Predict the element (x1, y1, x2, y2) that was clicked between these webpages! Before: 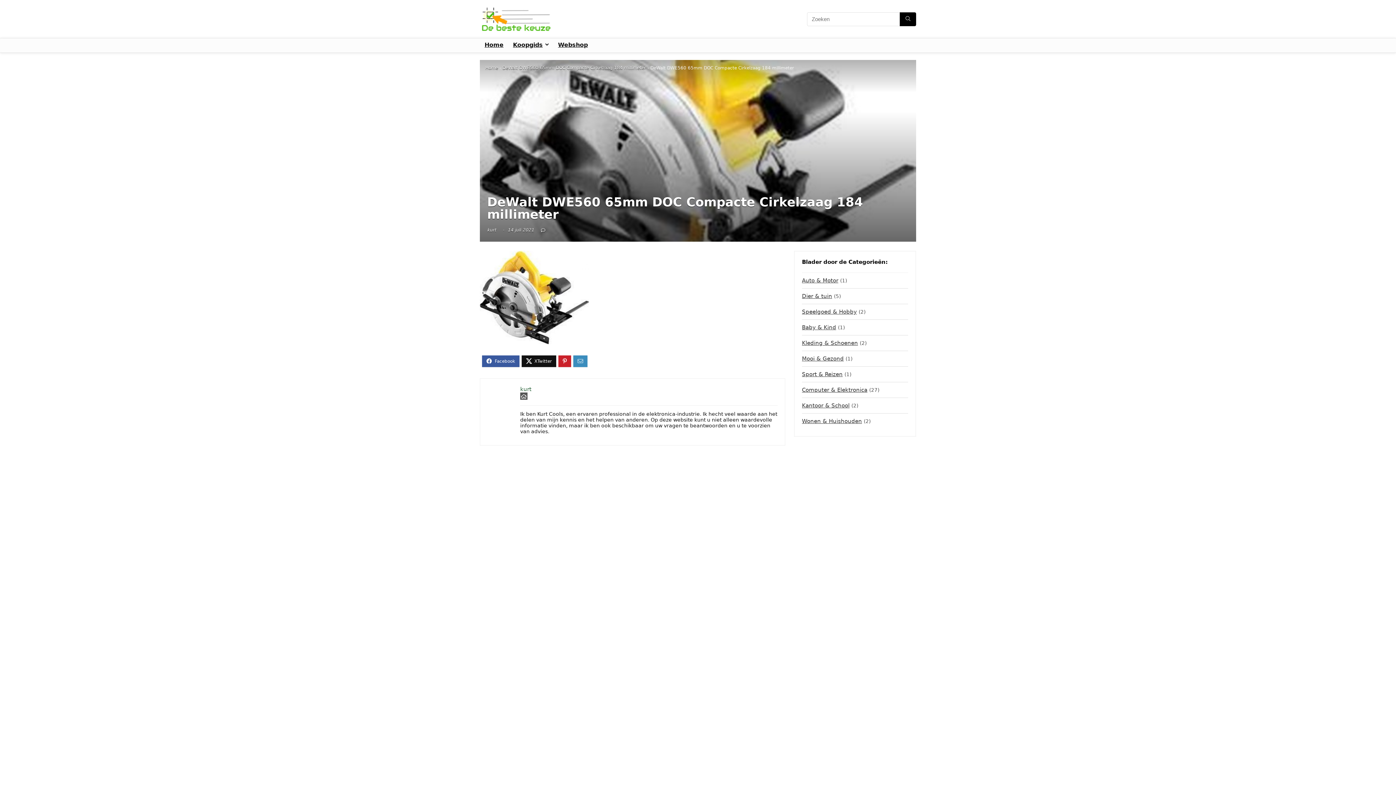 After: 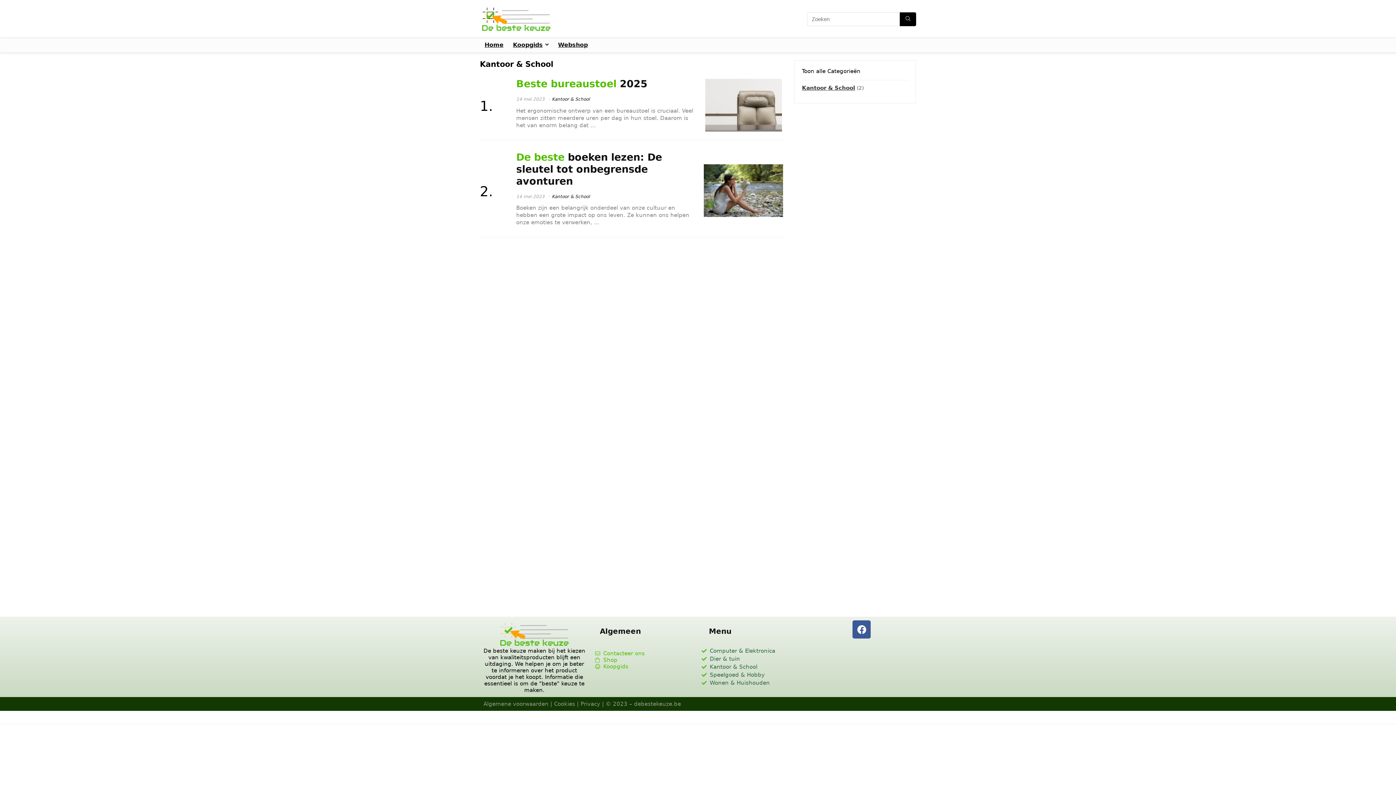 Action: bbox: (802, 398, 849, 413) label: Kantoor & School